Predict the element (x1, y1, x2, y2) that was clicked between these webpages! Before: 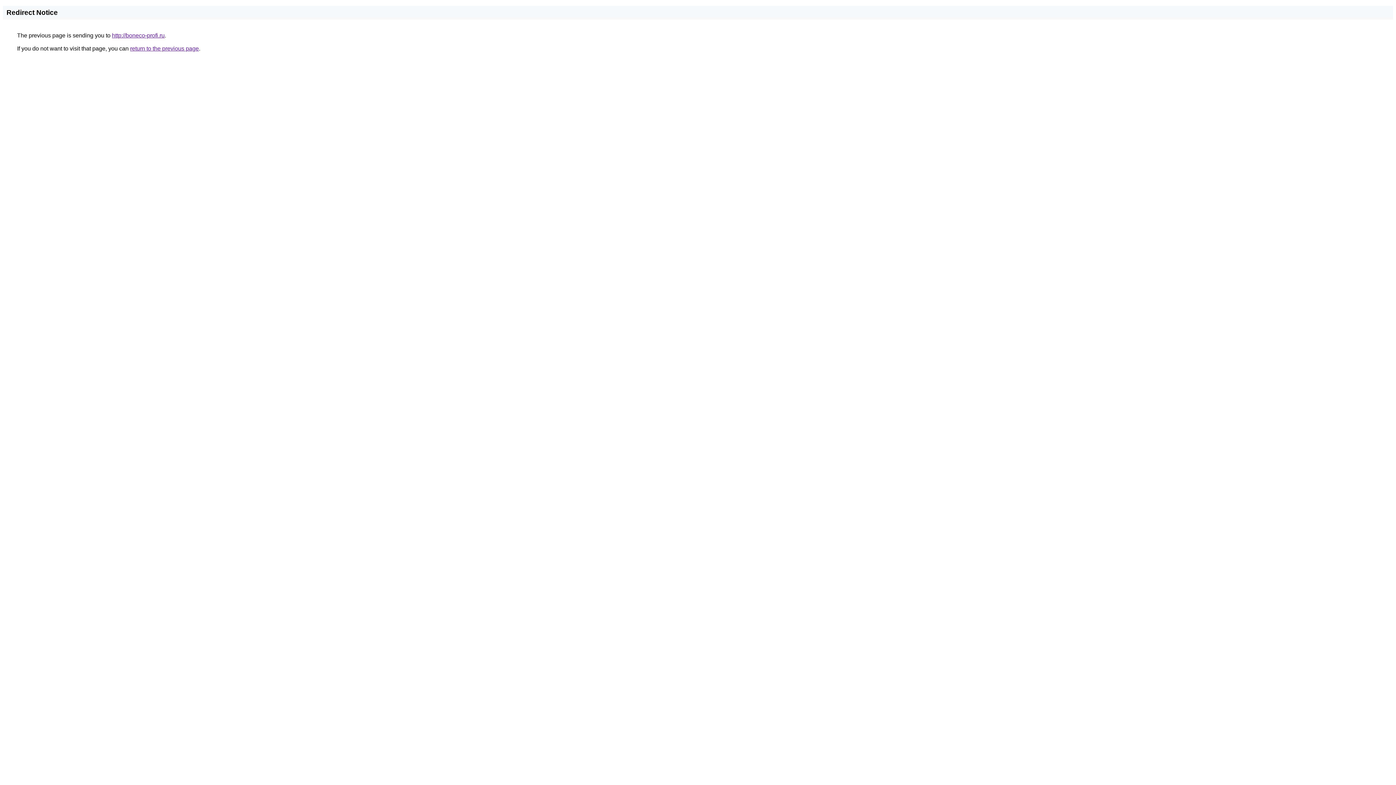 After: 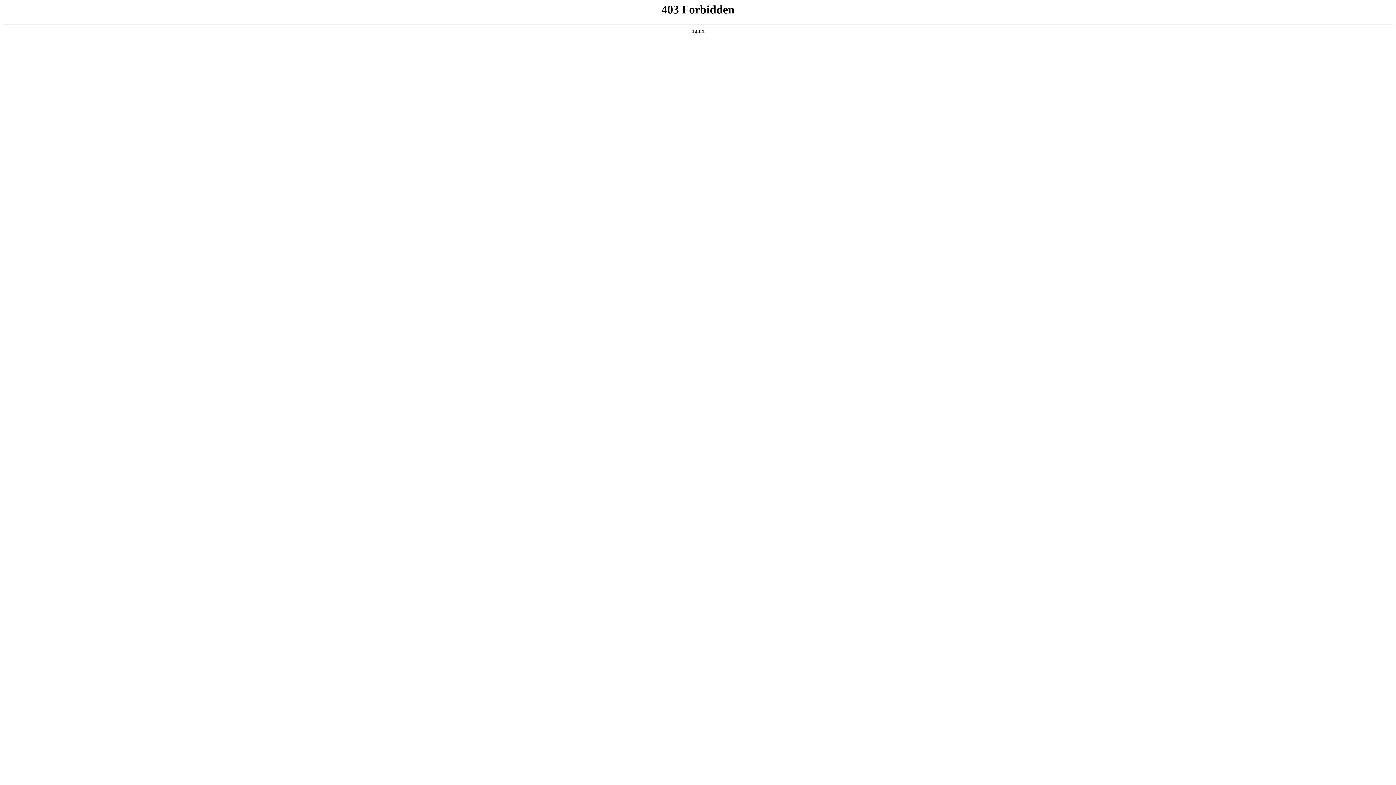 Action: bbox: (112, 32, 164, 38) label: http://boneco-profi.ru